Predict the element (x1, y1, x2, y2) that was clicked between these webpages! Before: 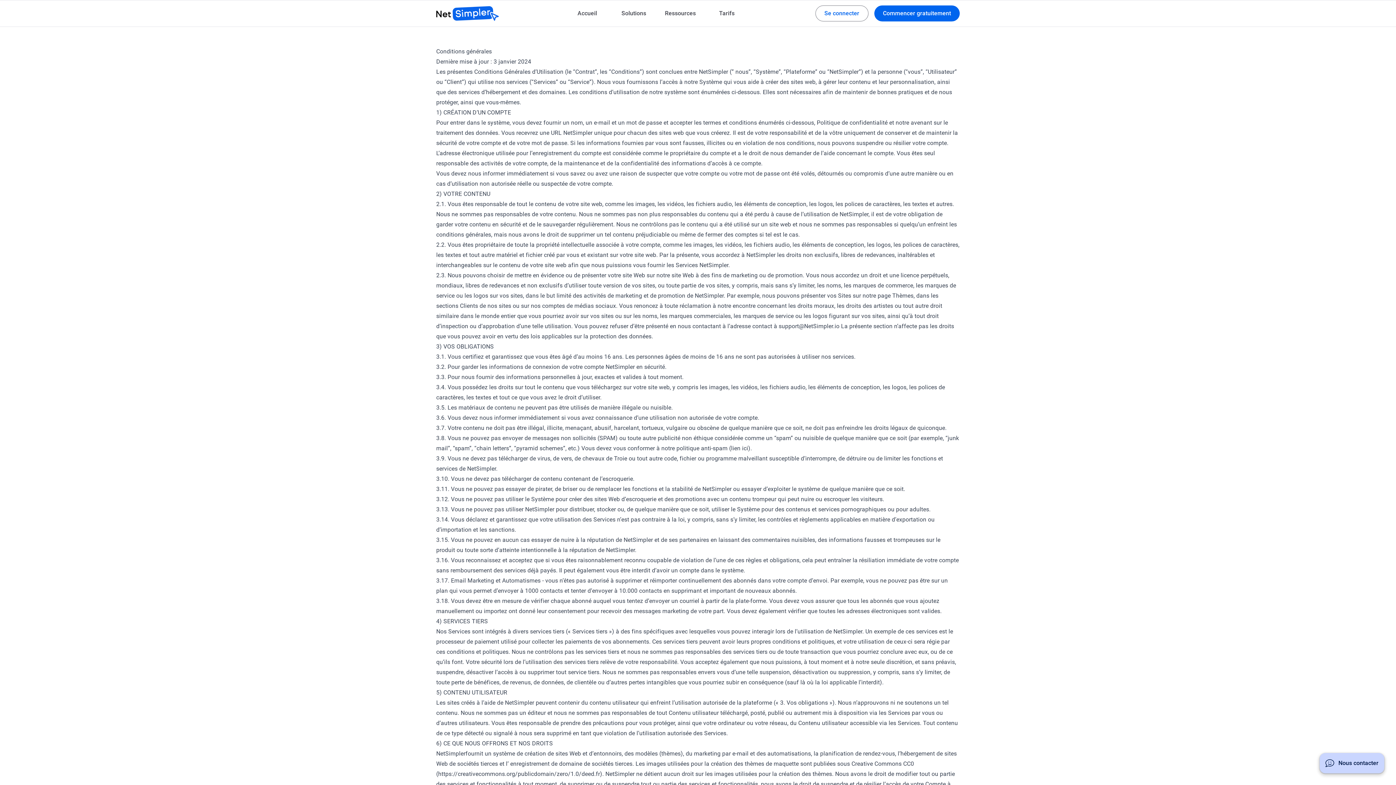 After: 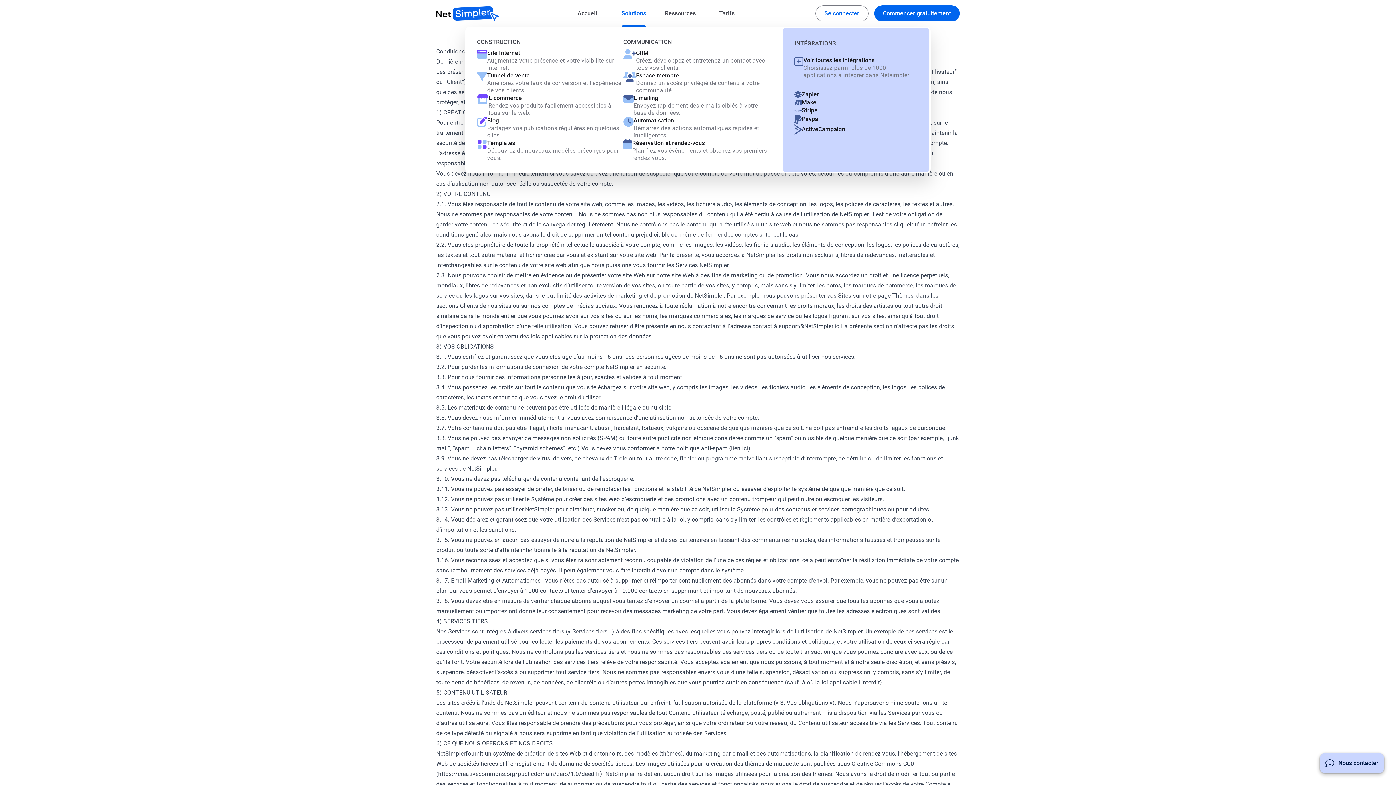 Action: bbox: (610, 0, 657, 26) label: Solutions